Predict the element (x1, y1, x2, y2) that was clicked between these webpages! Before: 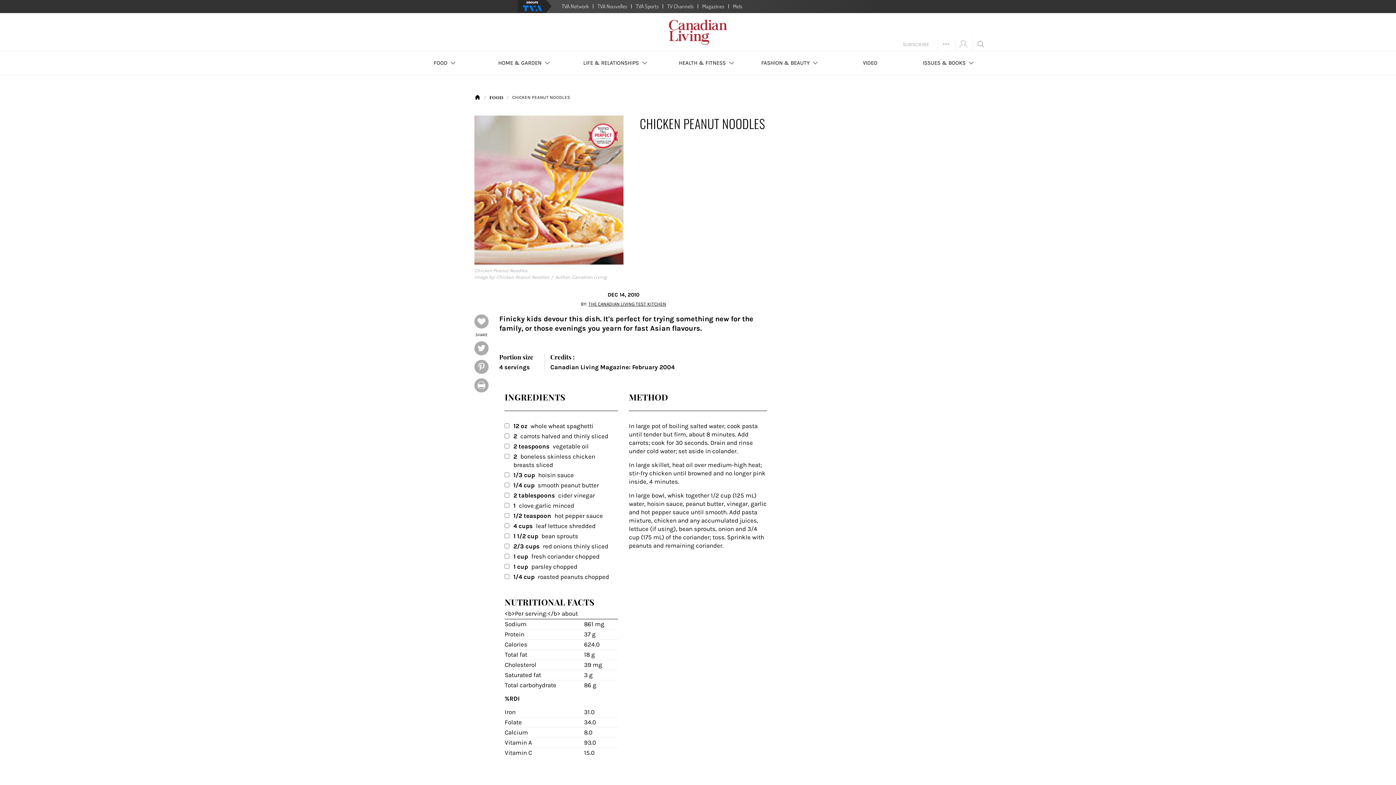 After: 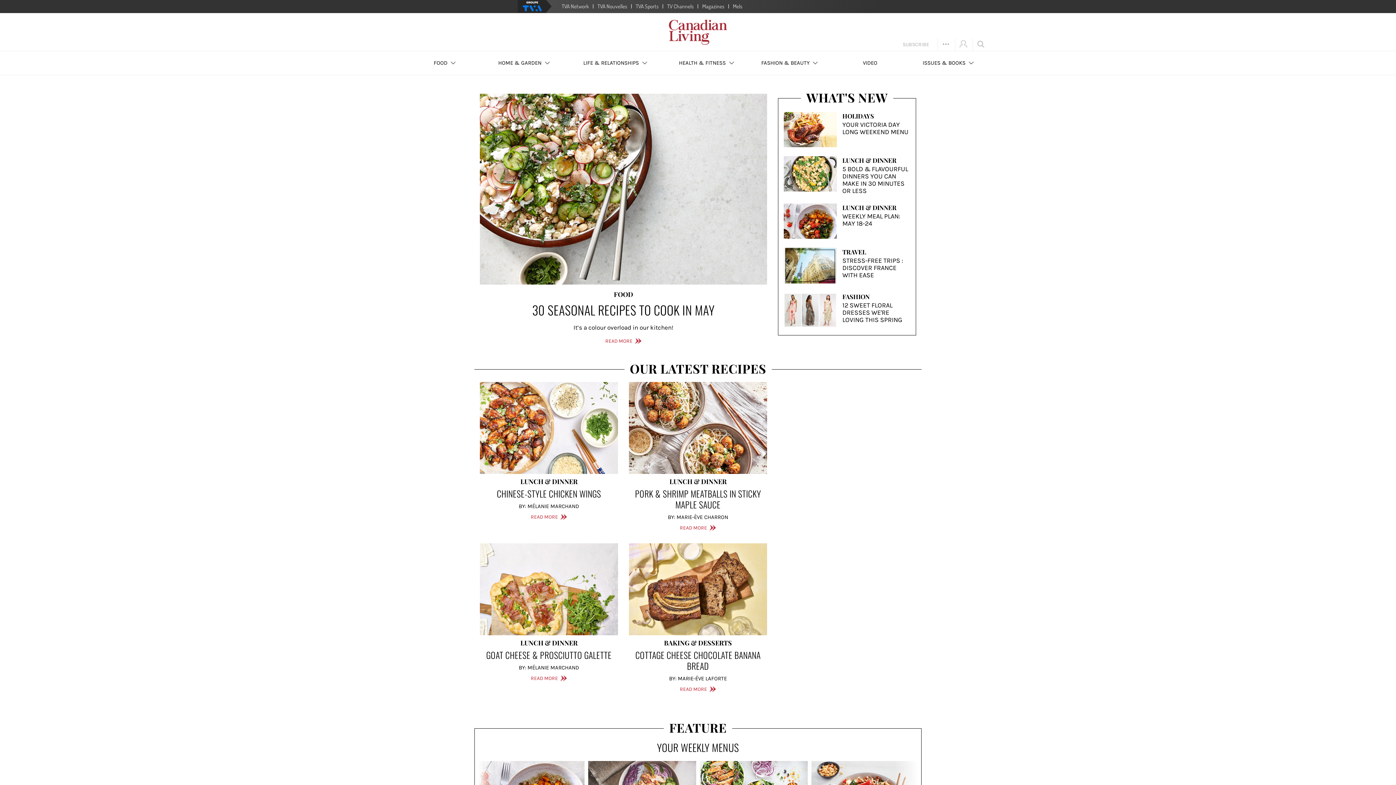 Action: bbox: (474, 93, 480, 100) label: HOMEPAGE